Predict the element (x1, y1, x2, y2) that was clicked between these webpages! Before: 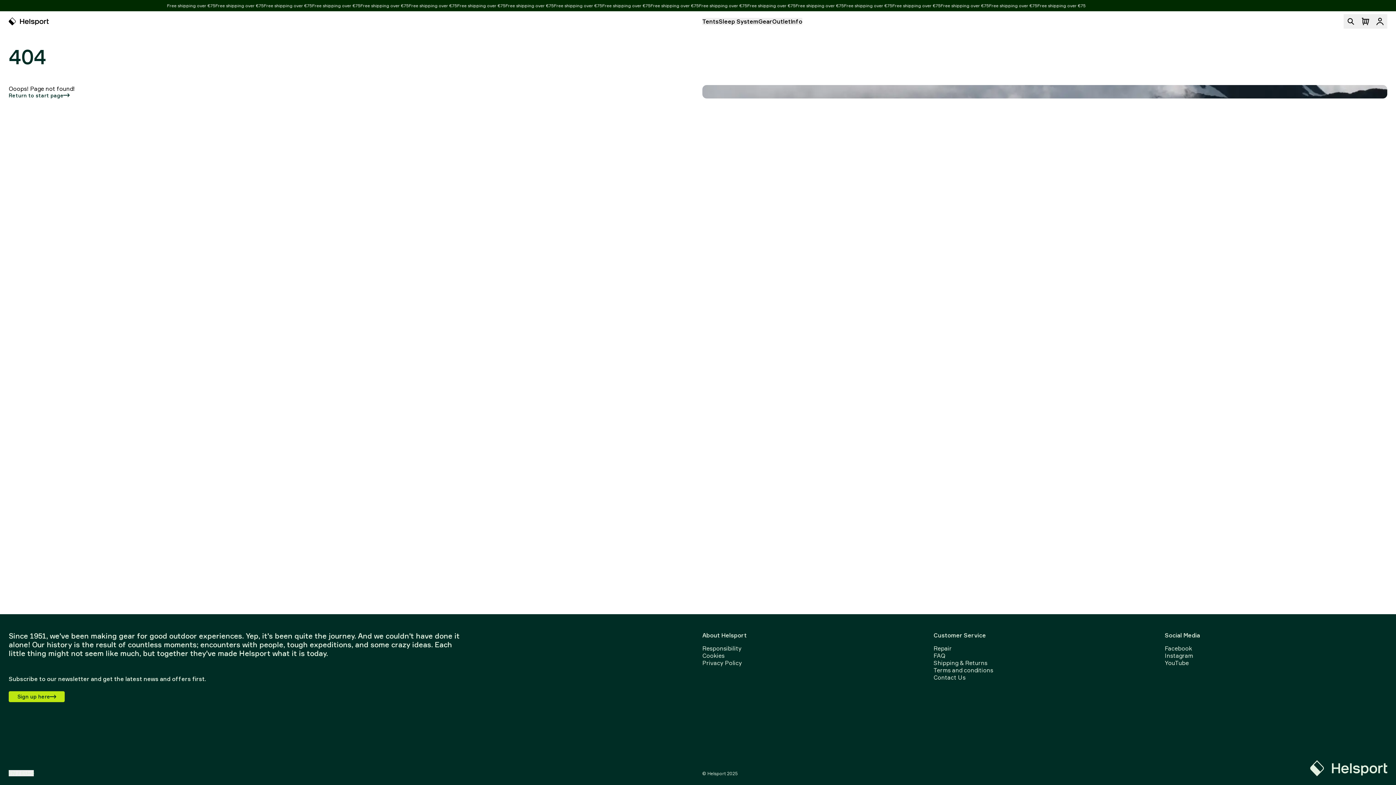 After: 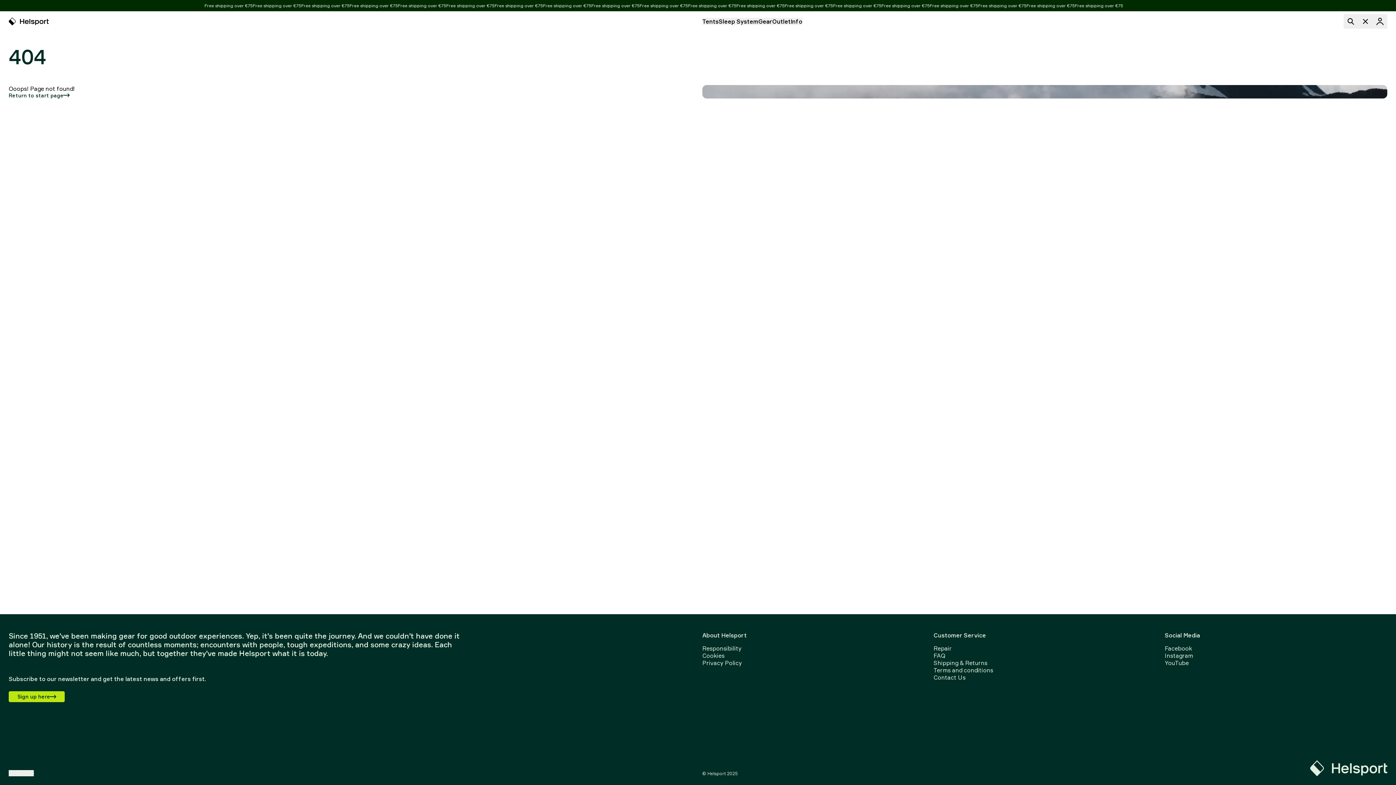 Action: label: Open cart bbox: (1358, 14, 1373, 28)